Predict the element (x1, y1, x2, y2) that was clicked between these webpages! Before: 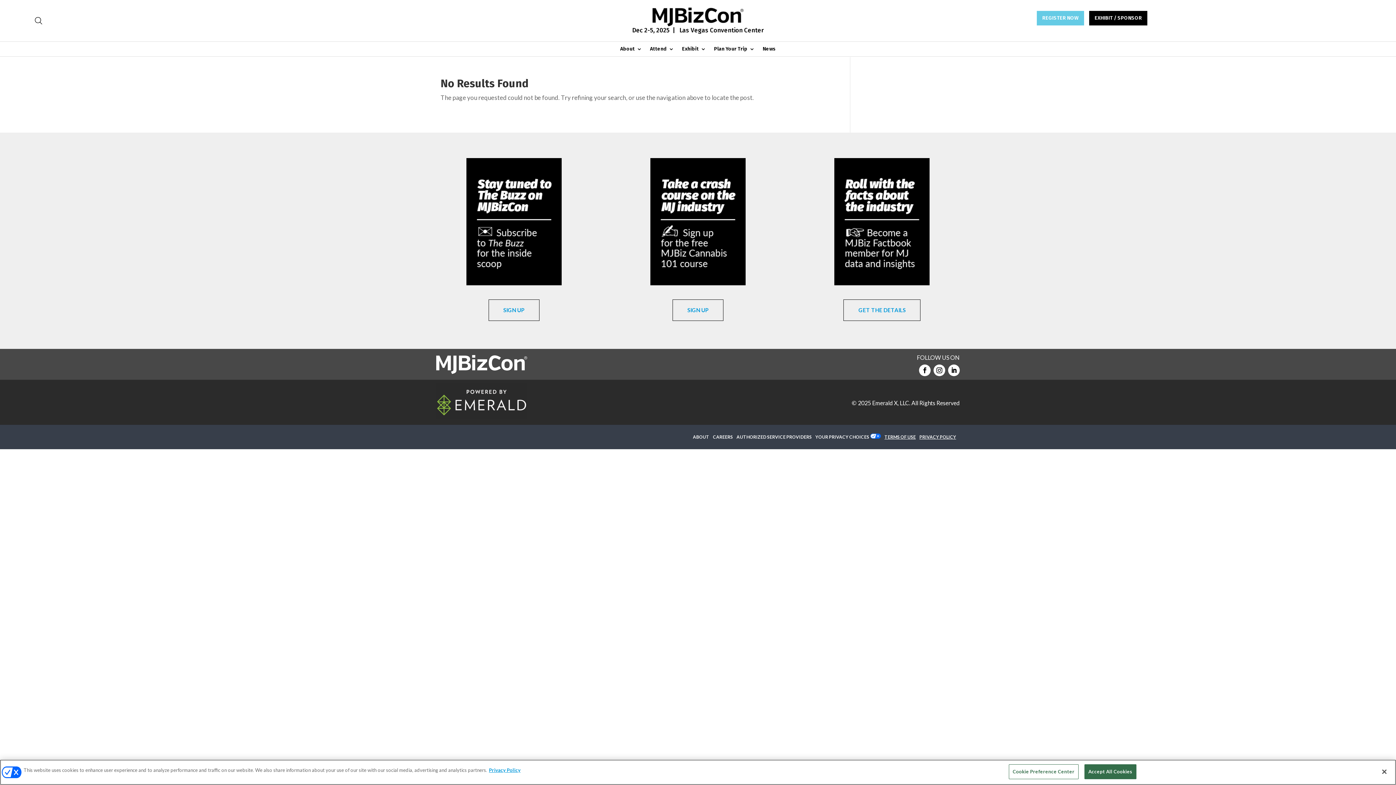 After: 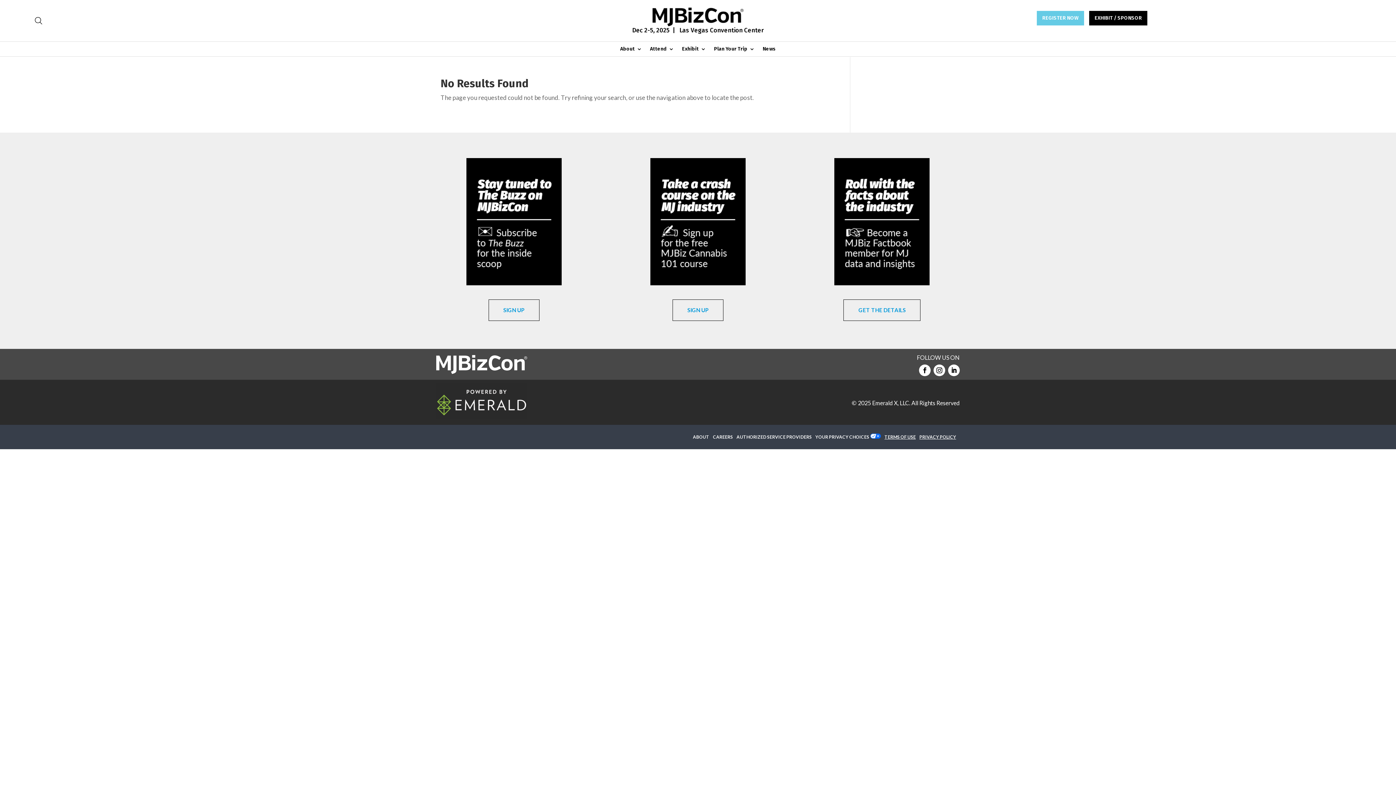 Action: label: Accept All Cookies bbox: (1084, 764, 1136, 779)